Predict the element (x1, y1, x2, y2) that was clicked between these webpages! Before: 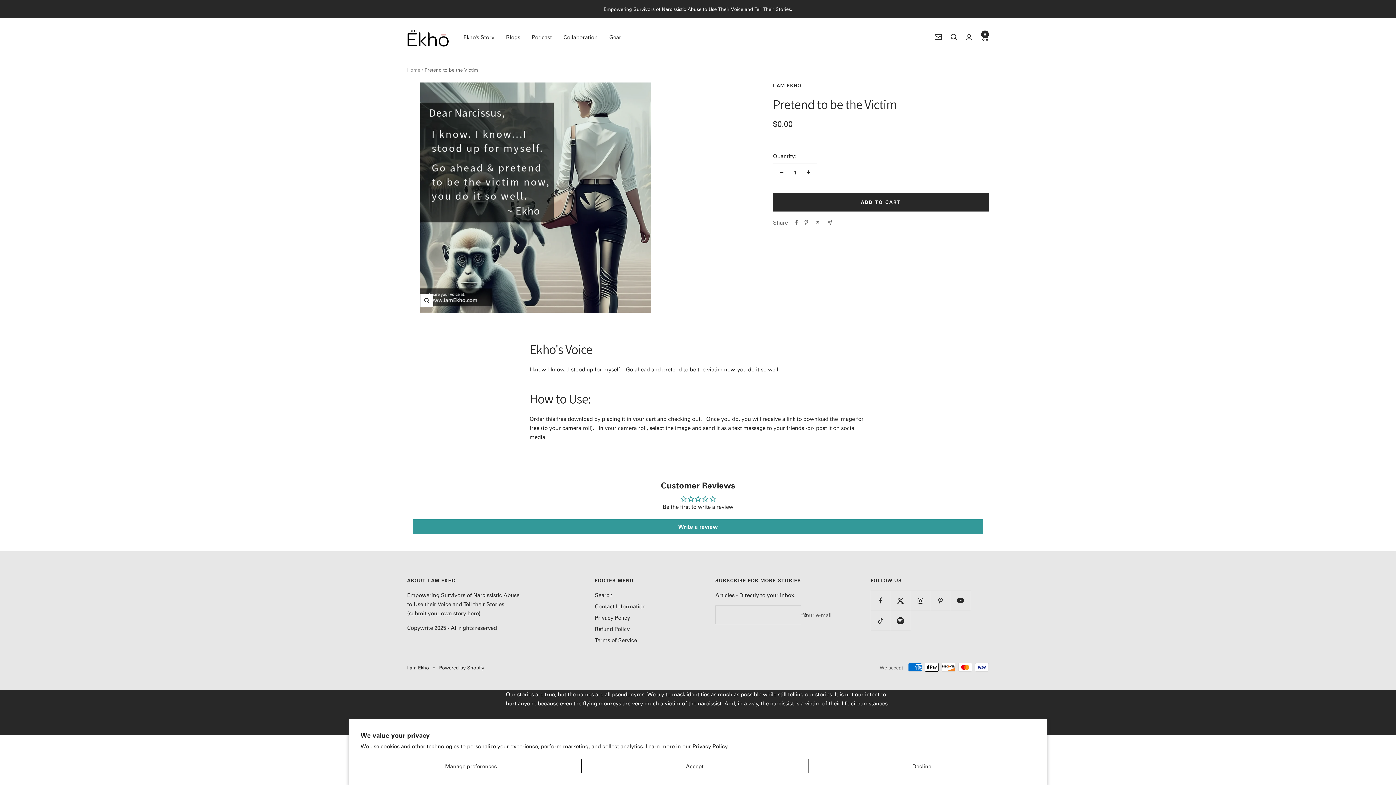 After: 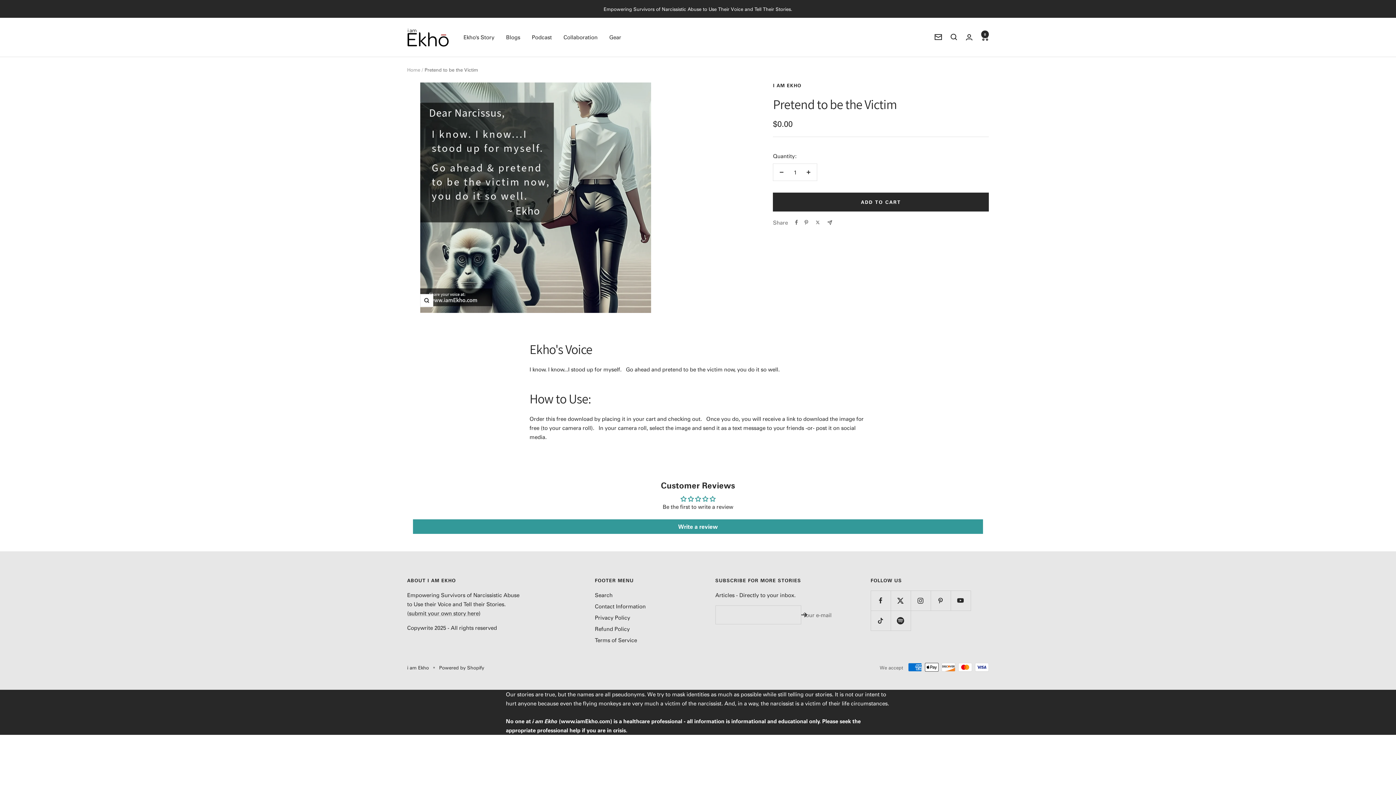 Action: bbox: (808, 759, 1035, 773) label: Decline